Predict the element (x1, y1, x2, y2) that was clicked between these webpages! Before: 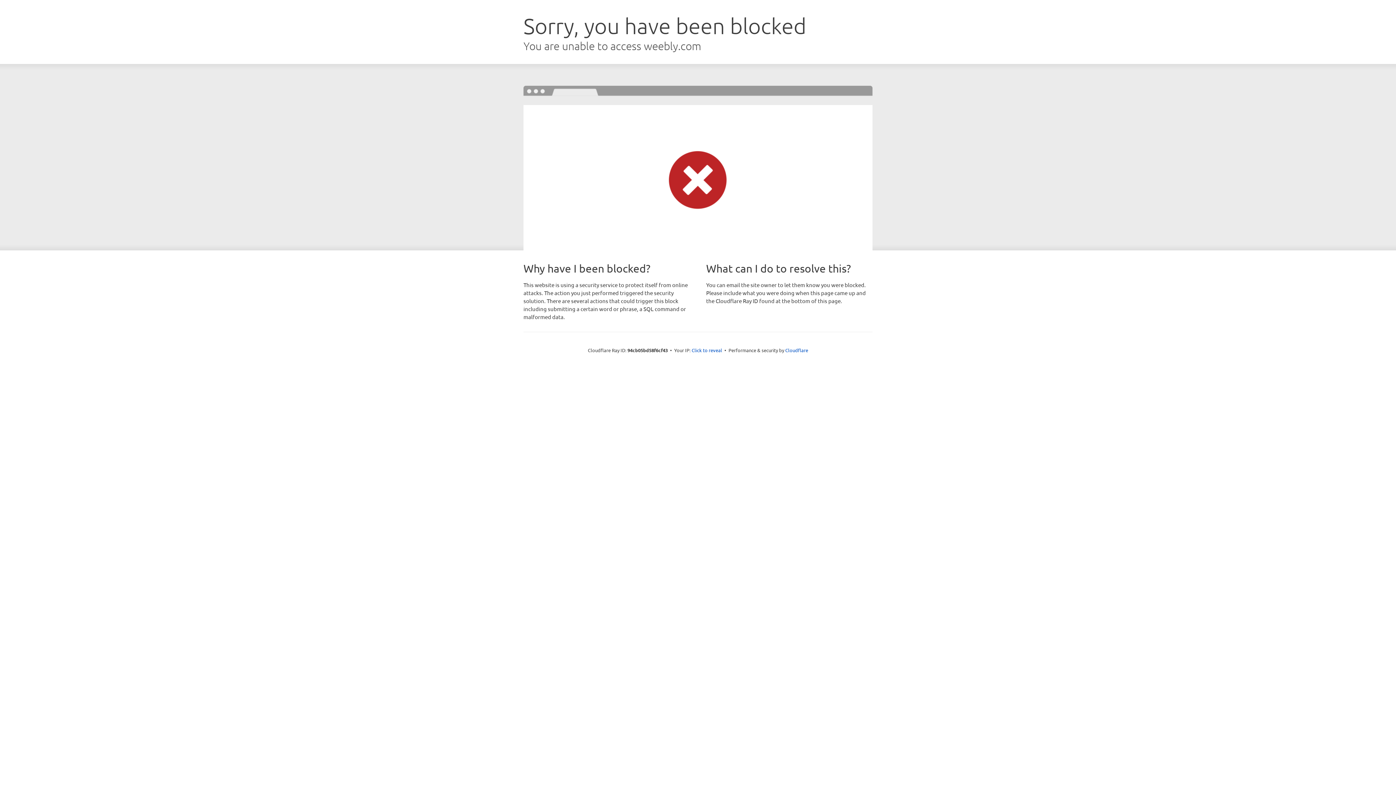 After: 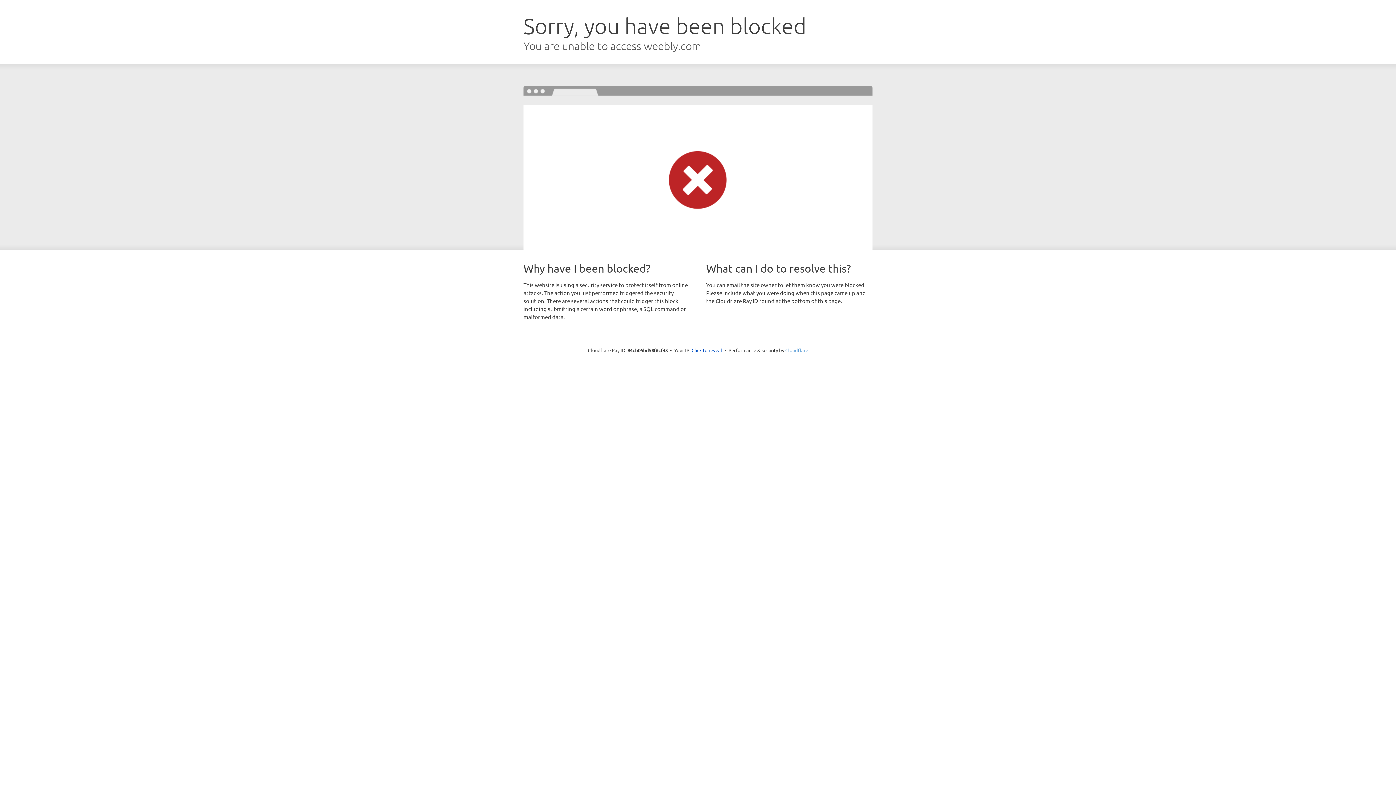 Action: label: Cloudflare bbox: (785, 347, 808, 353)